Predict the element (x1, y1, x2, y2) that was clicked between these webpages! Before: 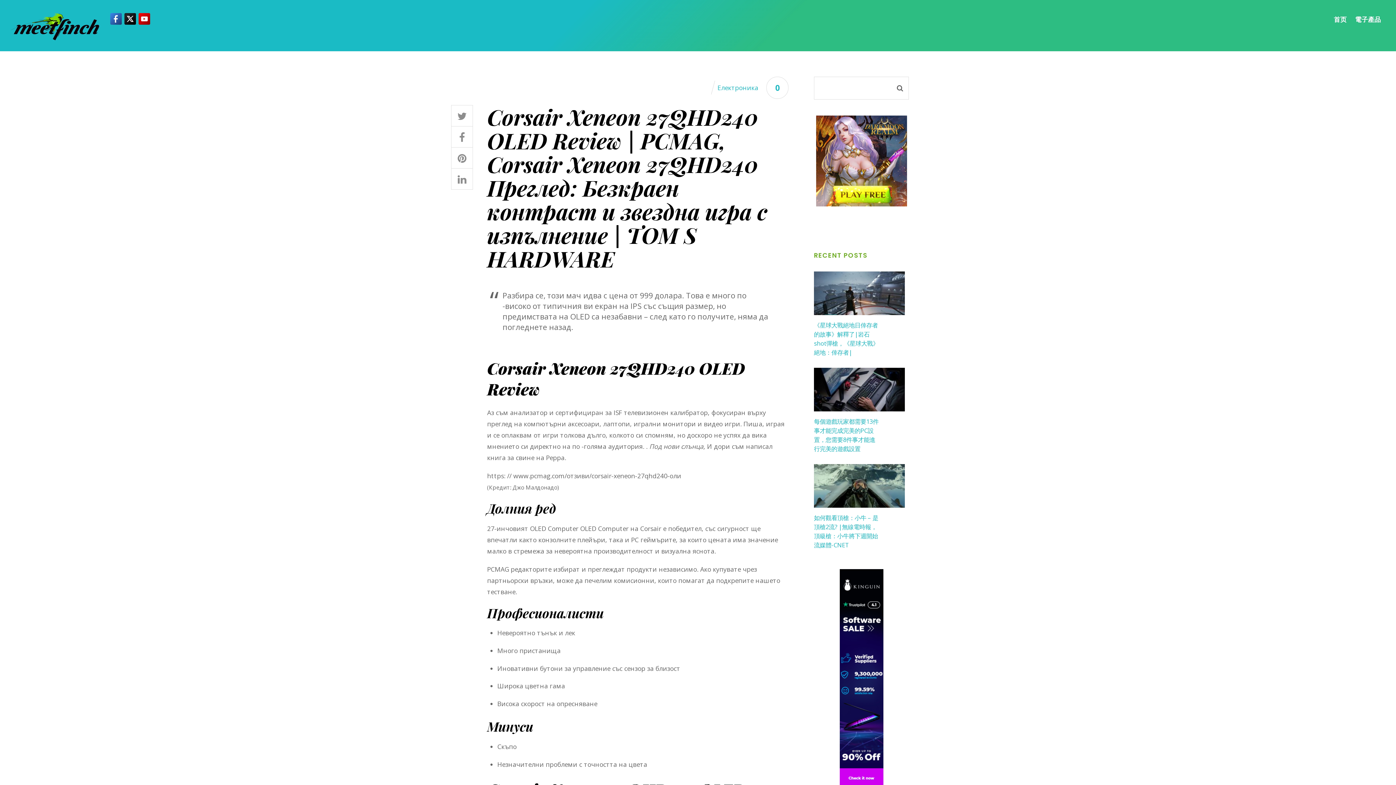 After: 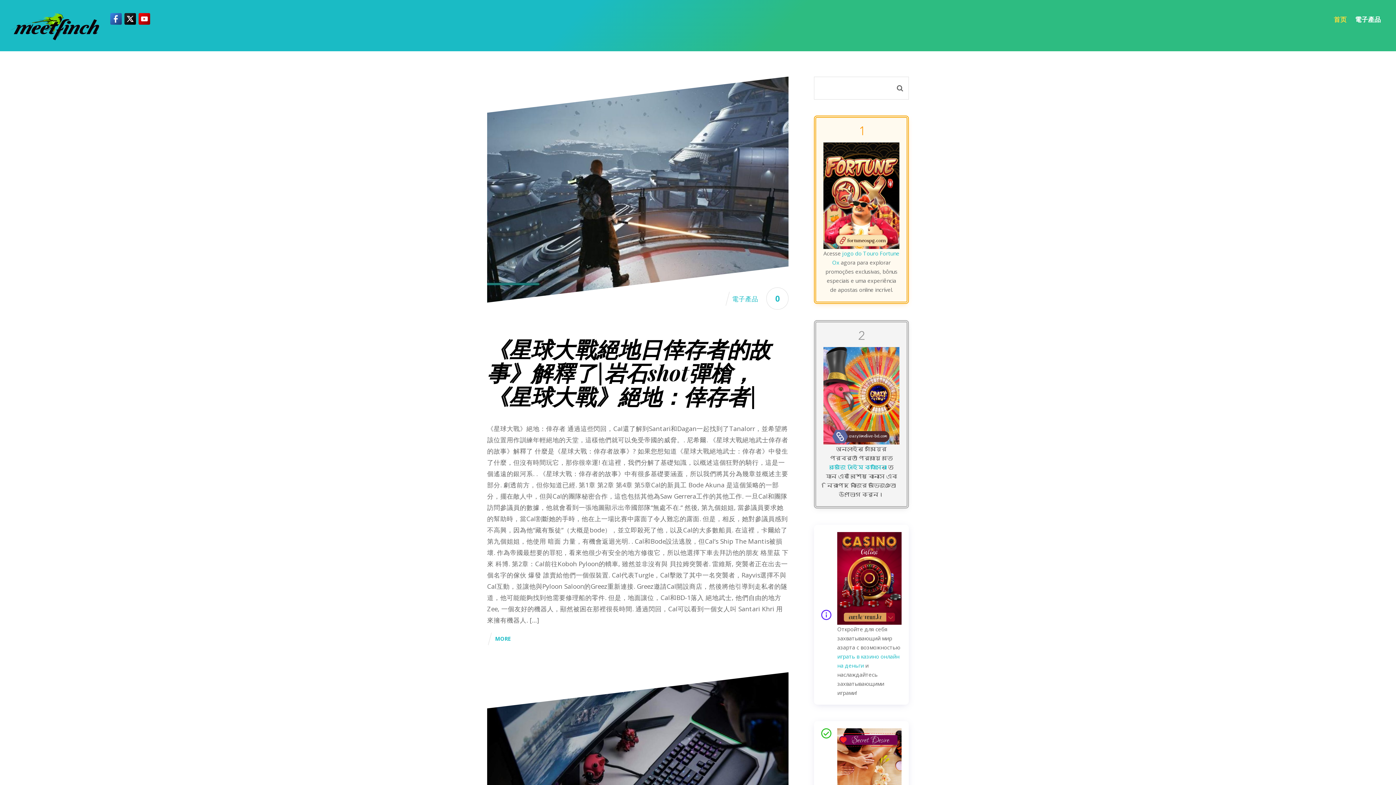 Action: label: 首页 bbox: (1330, 13, 1350, 26)